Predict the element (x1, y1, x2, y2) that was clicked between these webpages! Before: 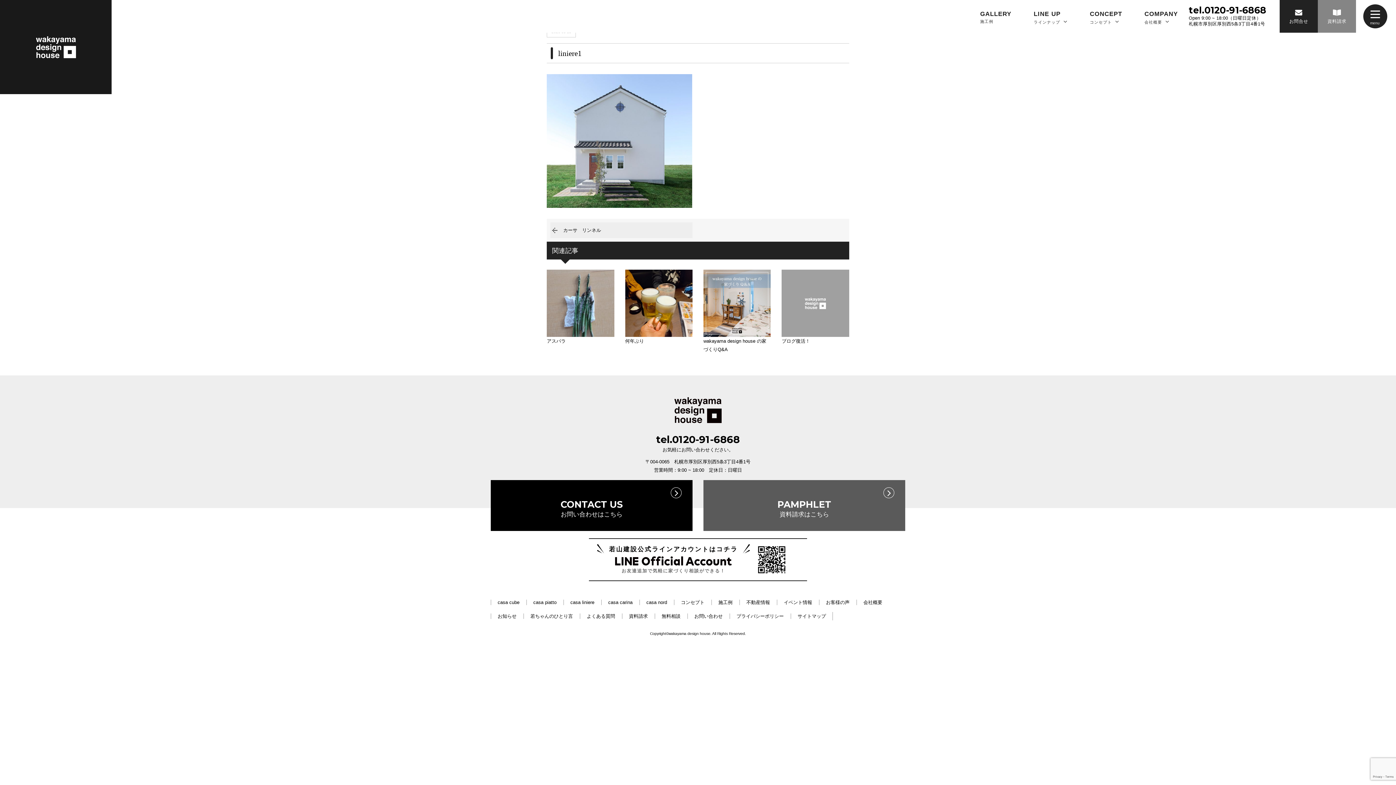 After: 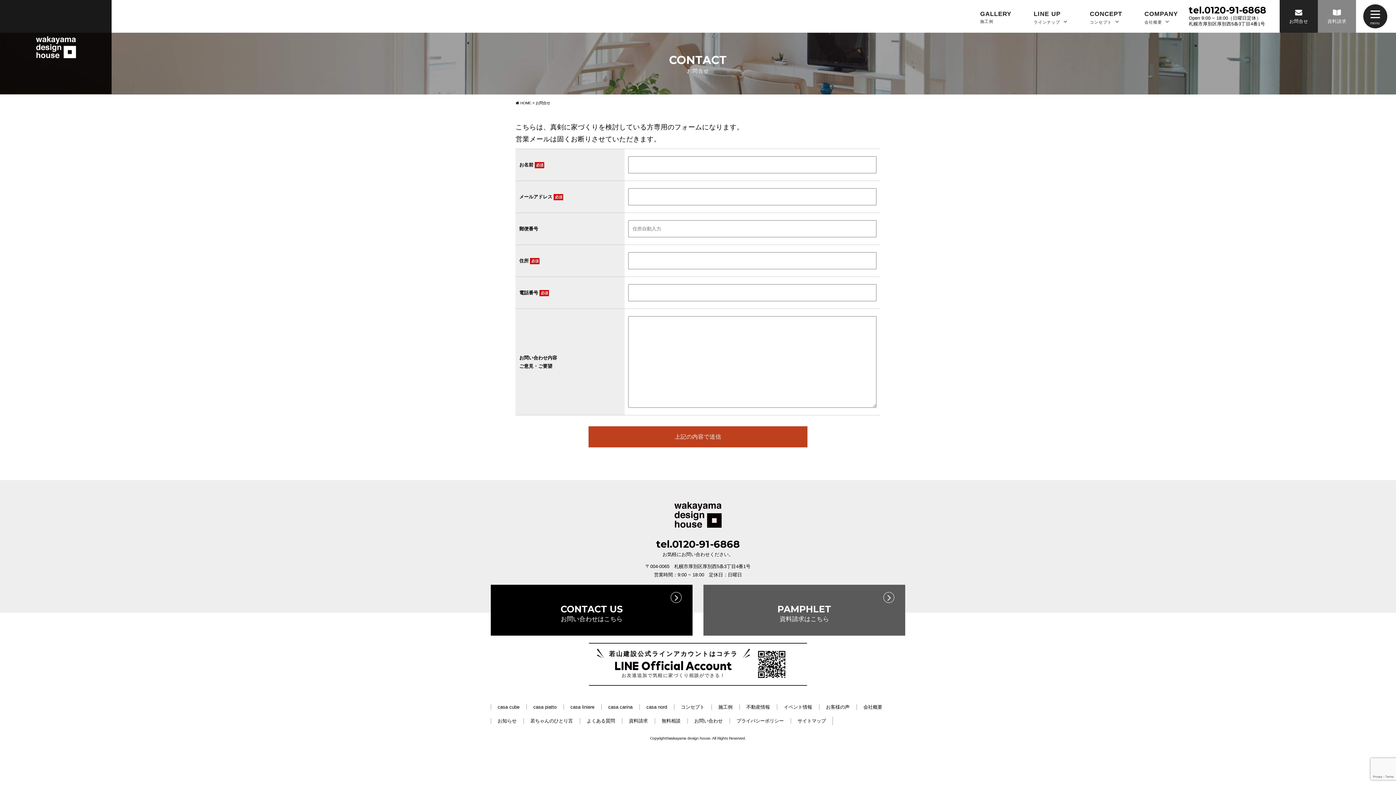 Action: bbox: (687, 613, 722, 619) label: お問い合わせ